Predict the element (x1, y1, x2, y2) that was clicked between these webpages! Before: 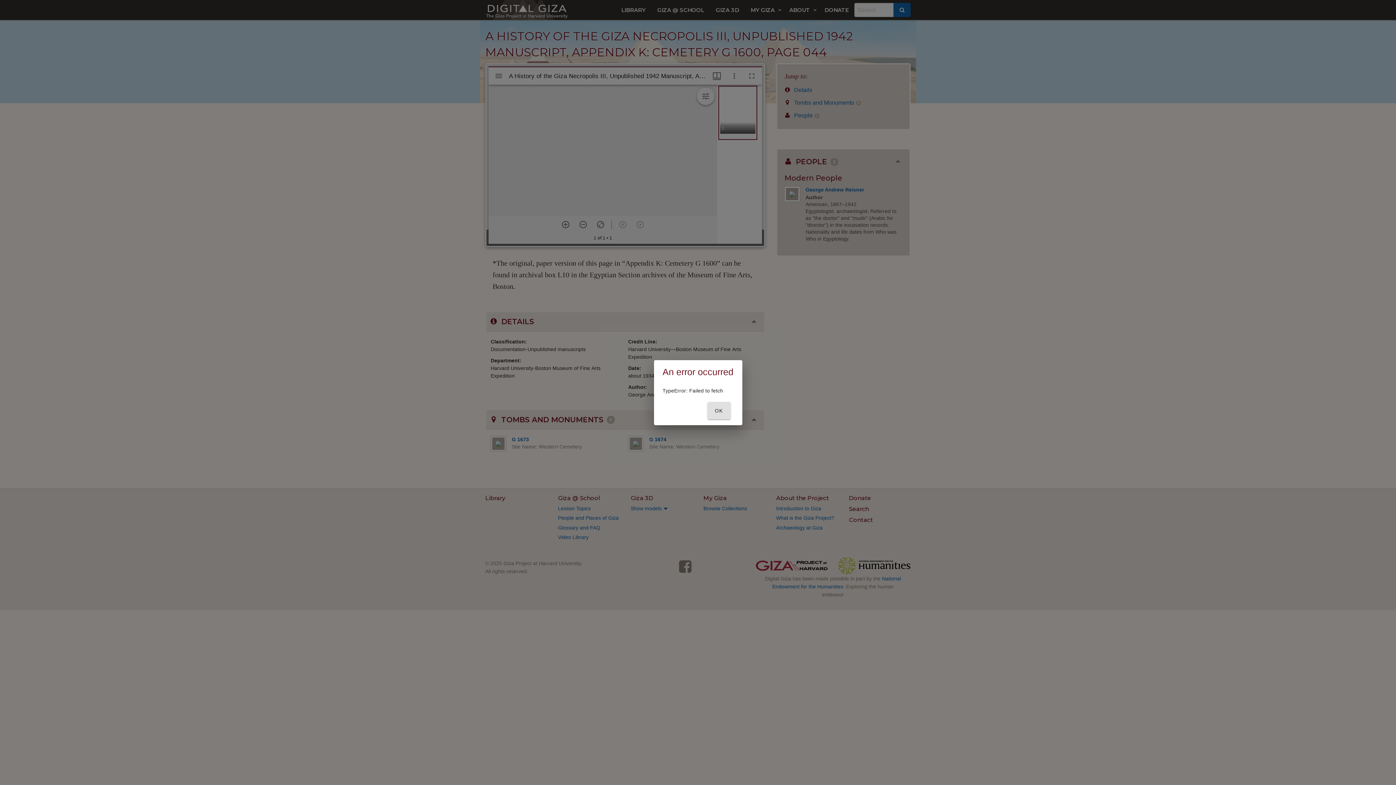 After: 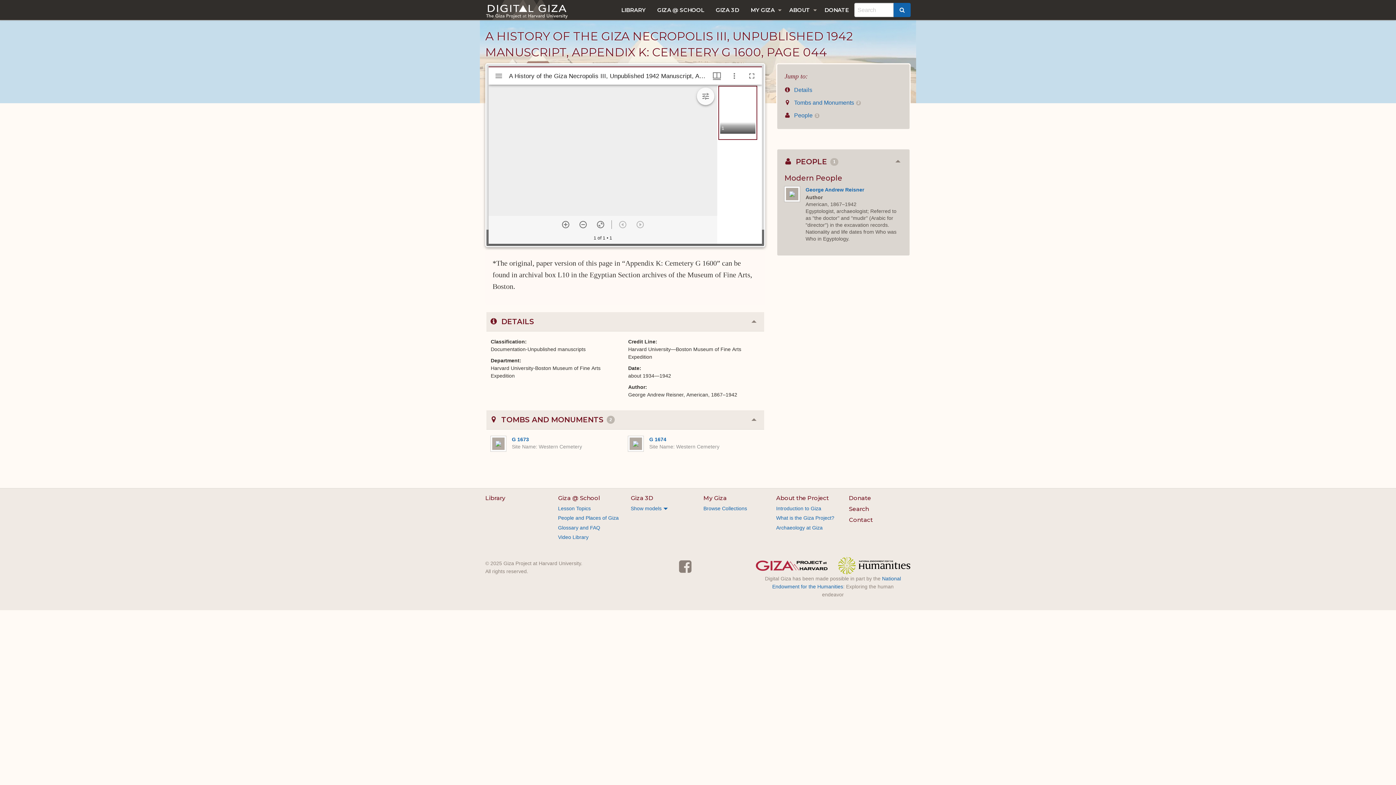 Action: label: OK bbox: (707, 402, 730, 419)